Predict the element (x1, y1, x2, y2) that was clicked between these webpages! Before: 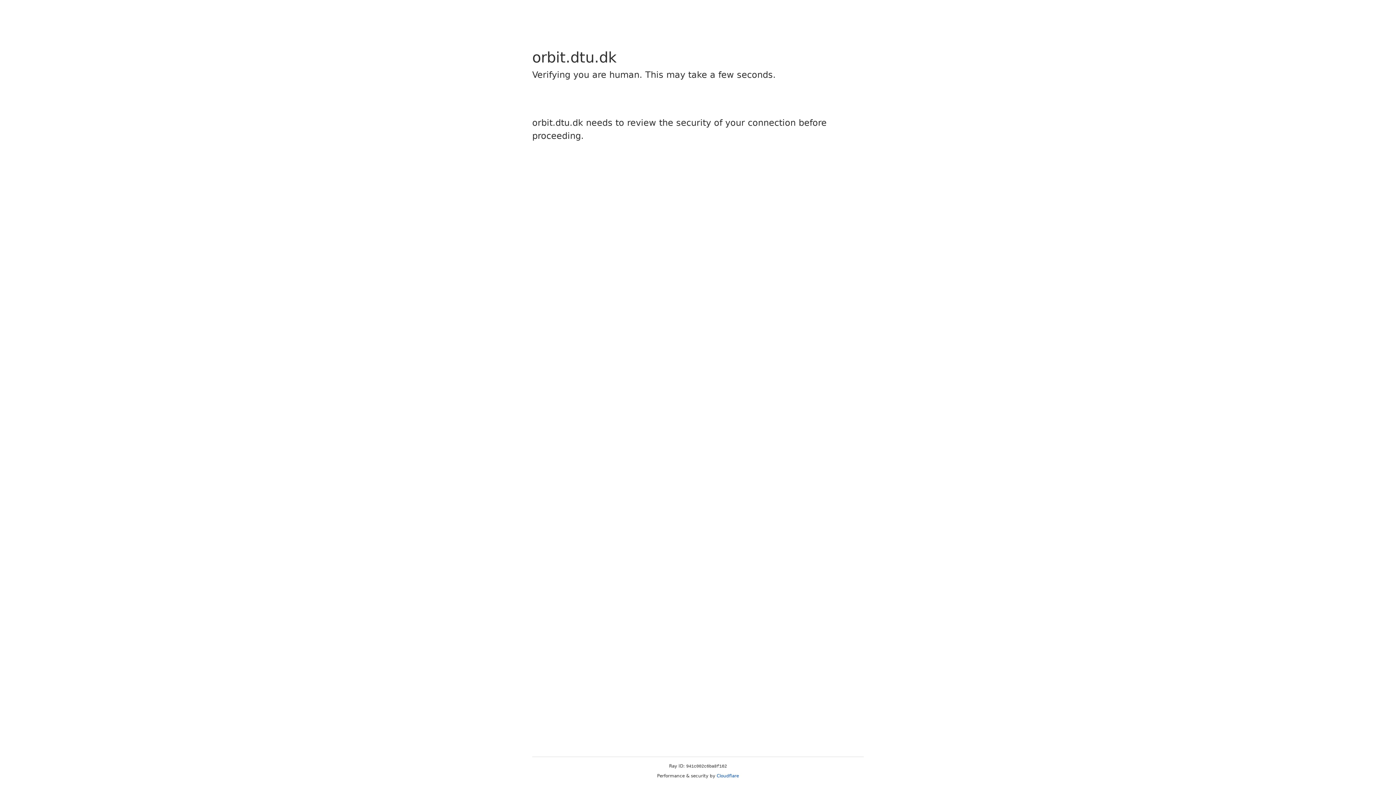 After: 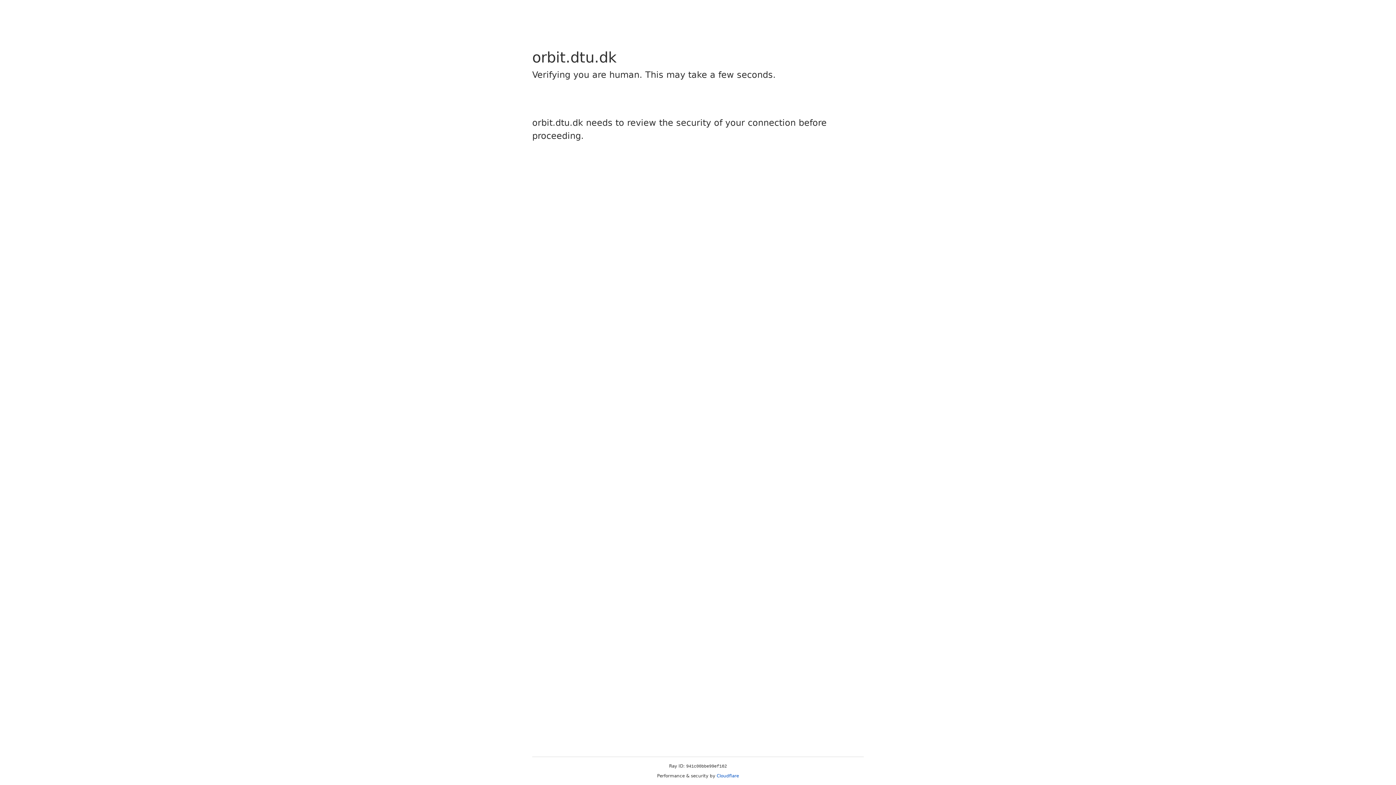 Action: label: Cloudflare bbox: (716, 773, 739, 778)